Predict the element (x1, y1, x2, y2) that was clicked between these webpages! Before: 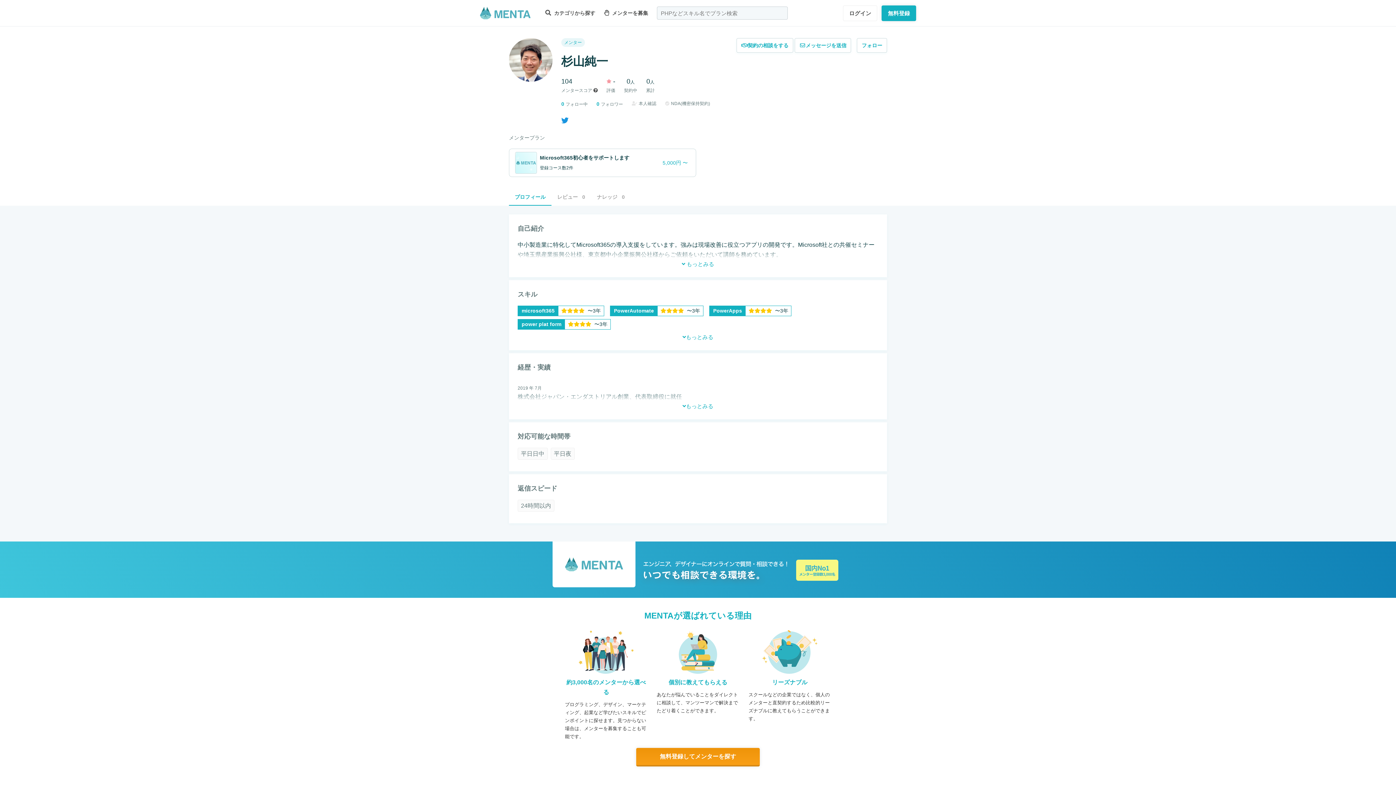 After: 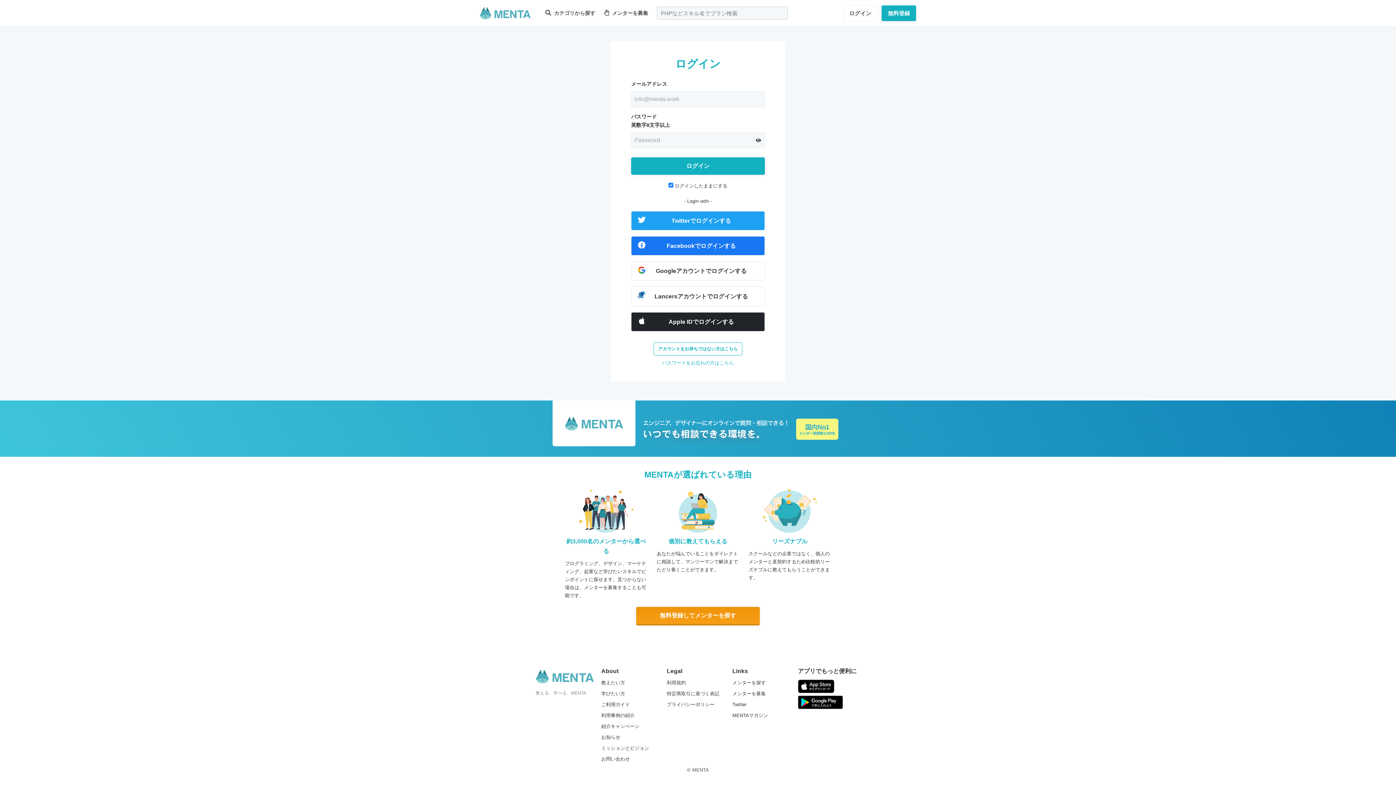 Action: label: ログイン bbox: (843, 5, 877, 20)